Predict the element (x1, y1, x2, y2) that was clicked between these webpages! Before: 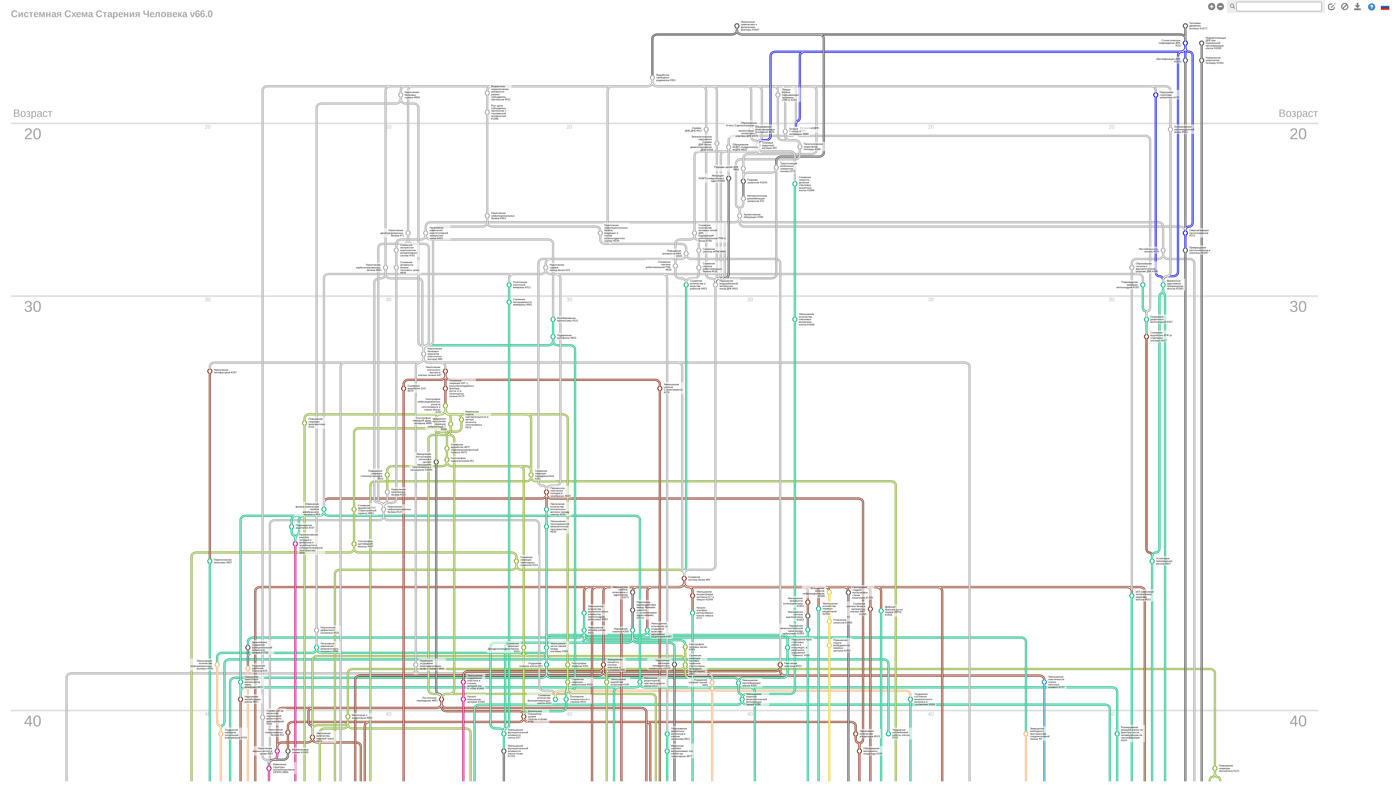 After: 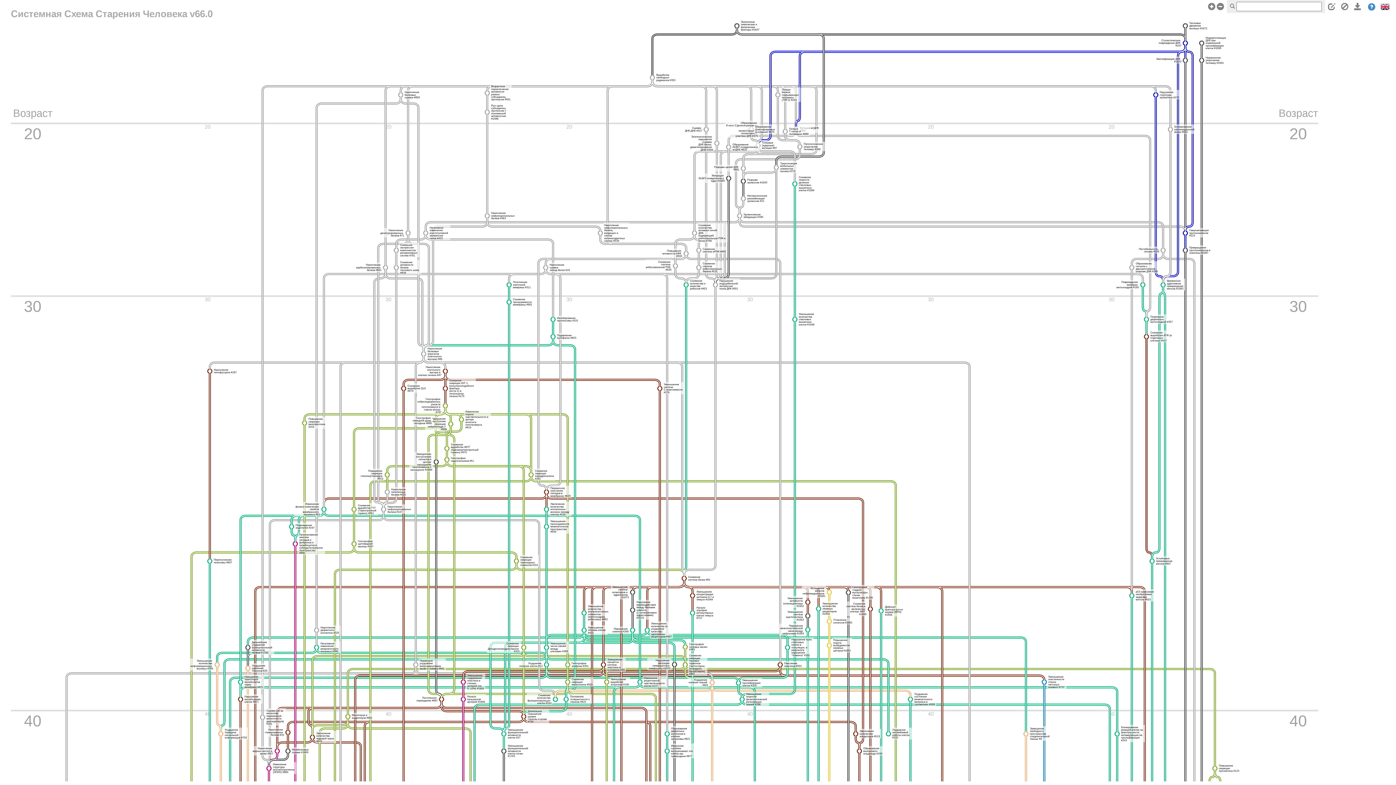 Action: bbox: (1381, 3, 1389, 9)